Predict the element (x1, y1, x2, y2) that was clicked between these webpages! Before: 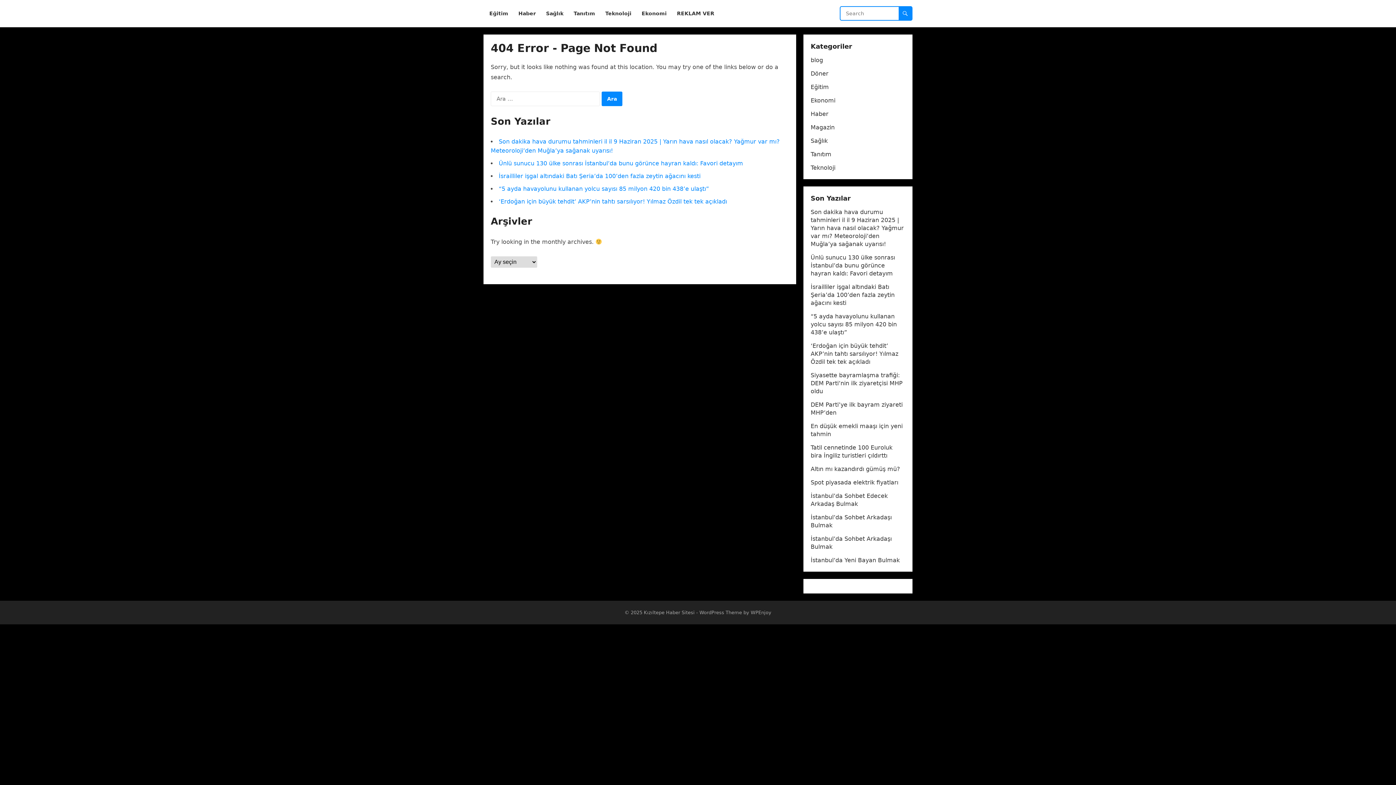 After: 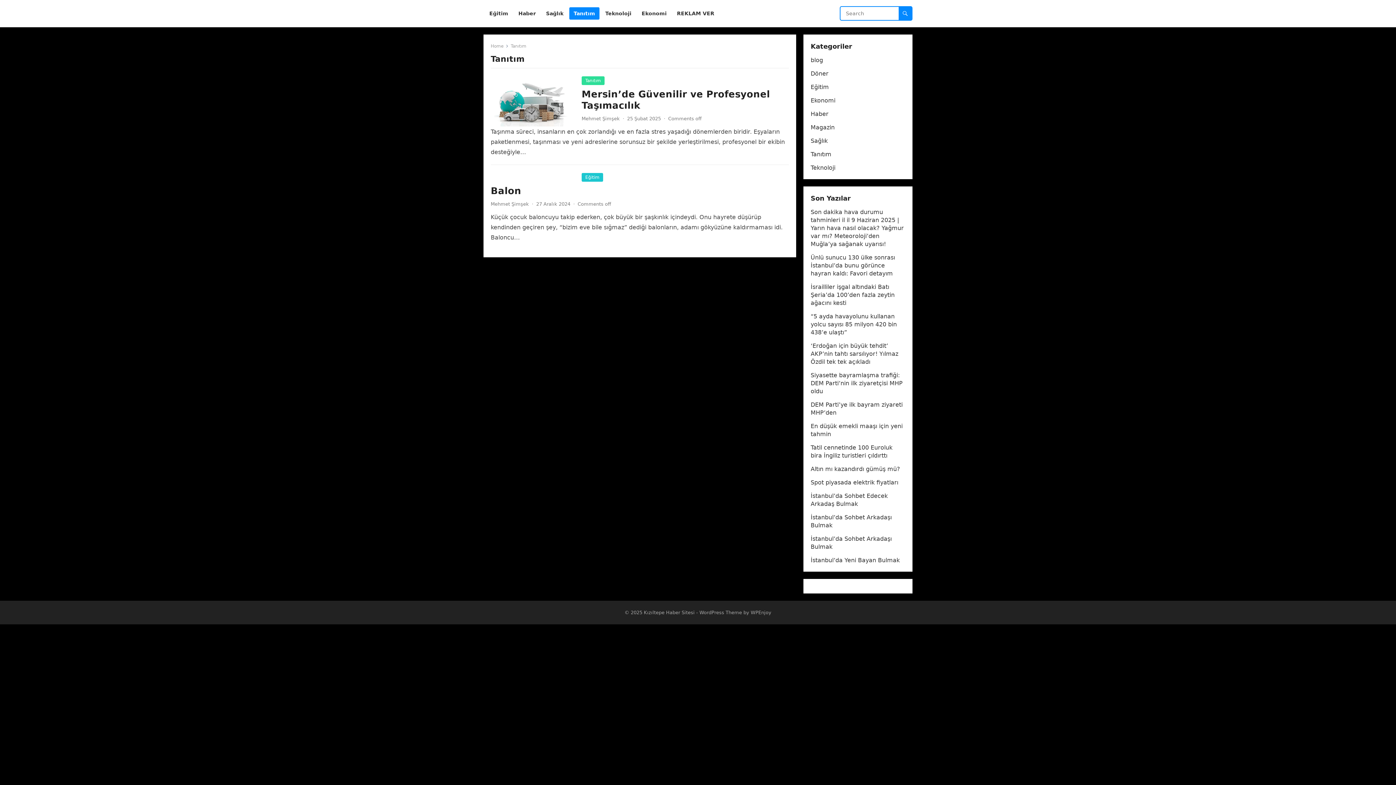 Action: bbox: (810, 150, 831, 157) label: Tanıtım